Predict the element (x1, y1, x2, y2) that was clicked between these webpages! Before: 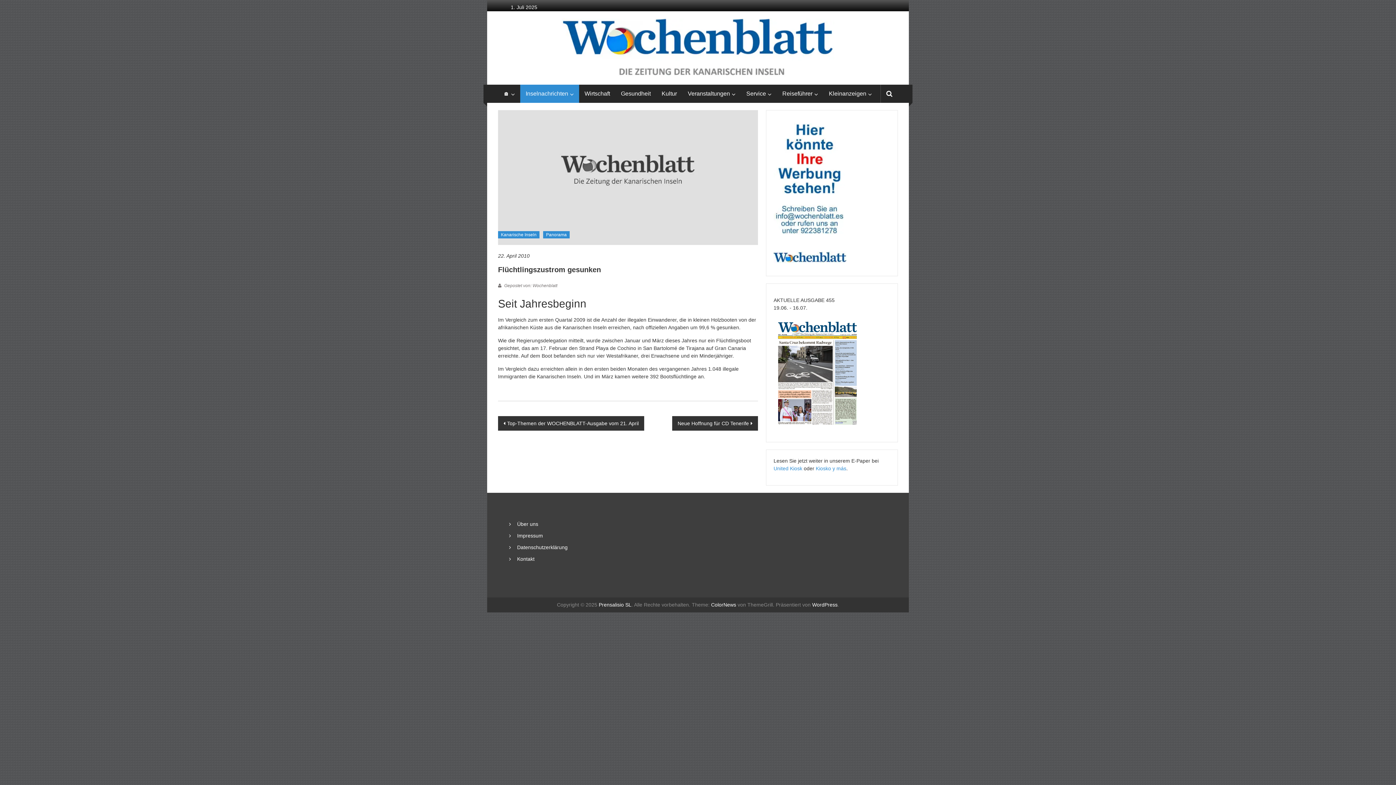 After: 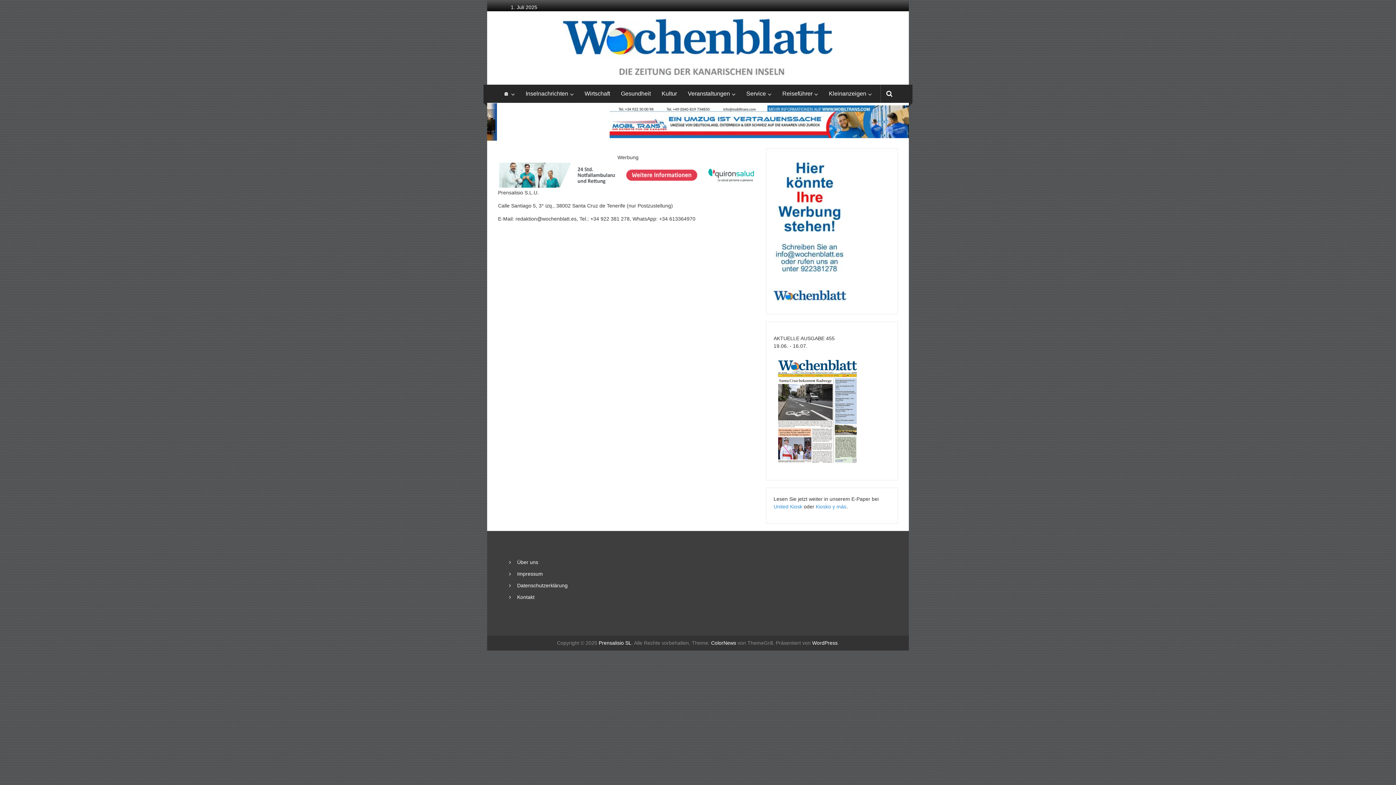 Action: label: Kontakt bbox: (517, 556, 534, 562)